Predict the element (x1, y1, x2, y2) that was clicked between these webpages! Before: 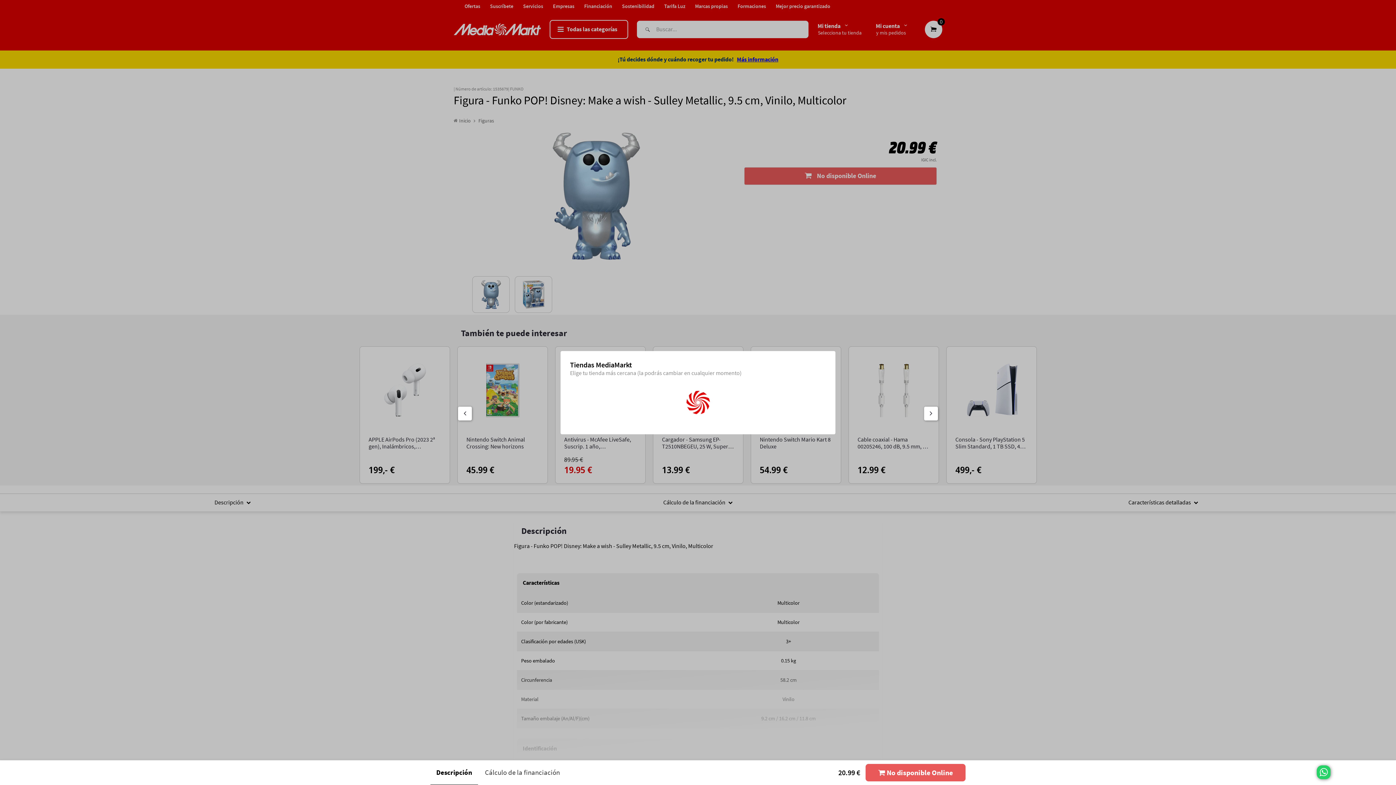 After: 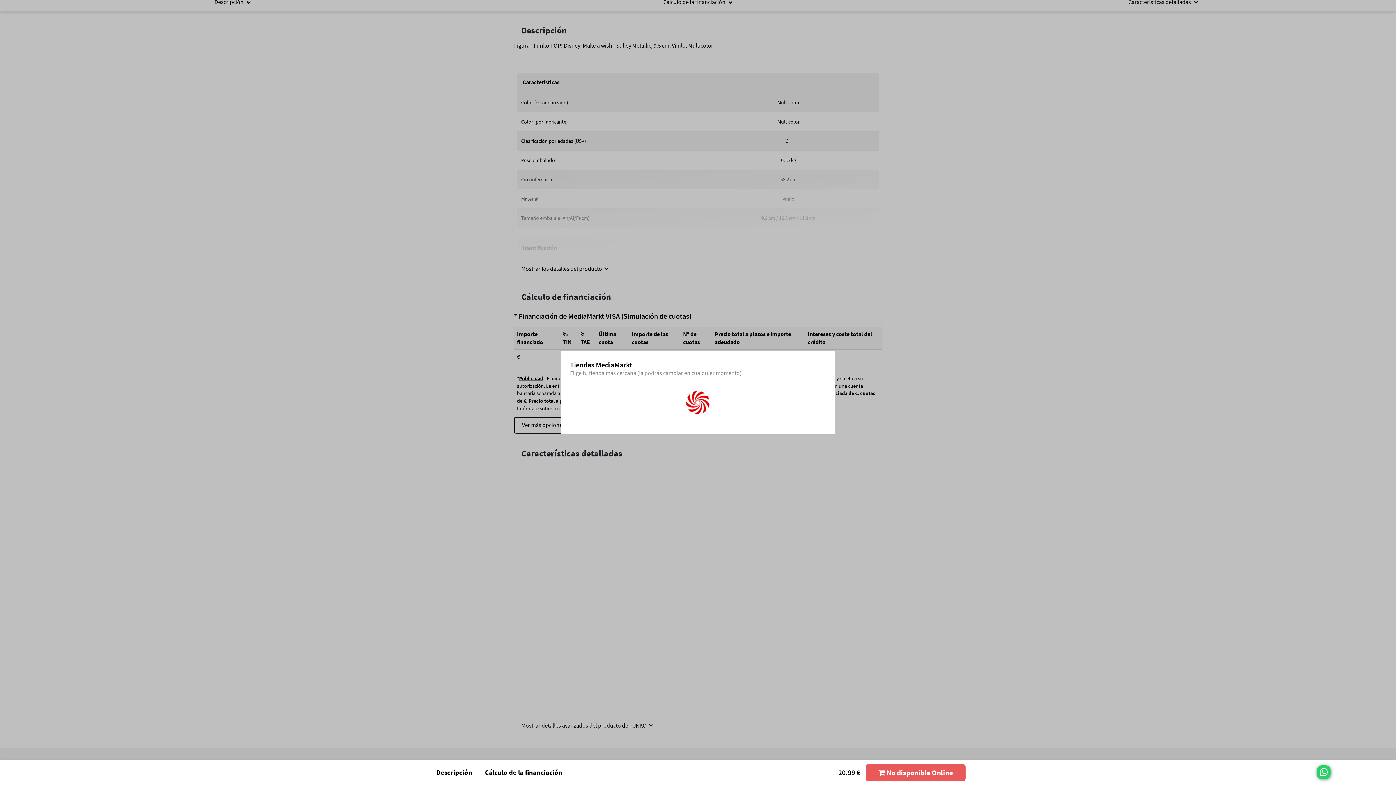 Action: bbox: (430, 768, 478, 778) label: Descripción